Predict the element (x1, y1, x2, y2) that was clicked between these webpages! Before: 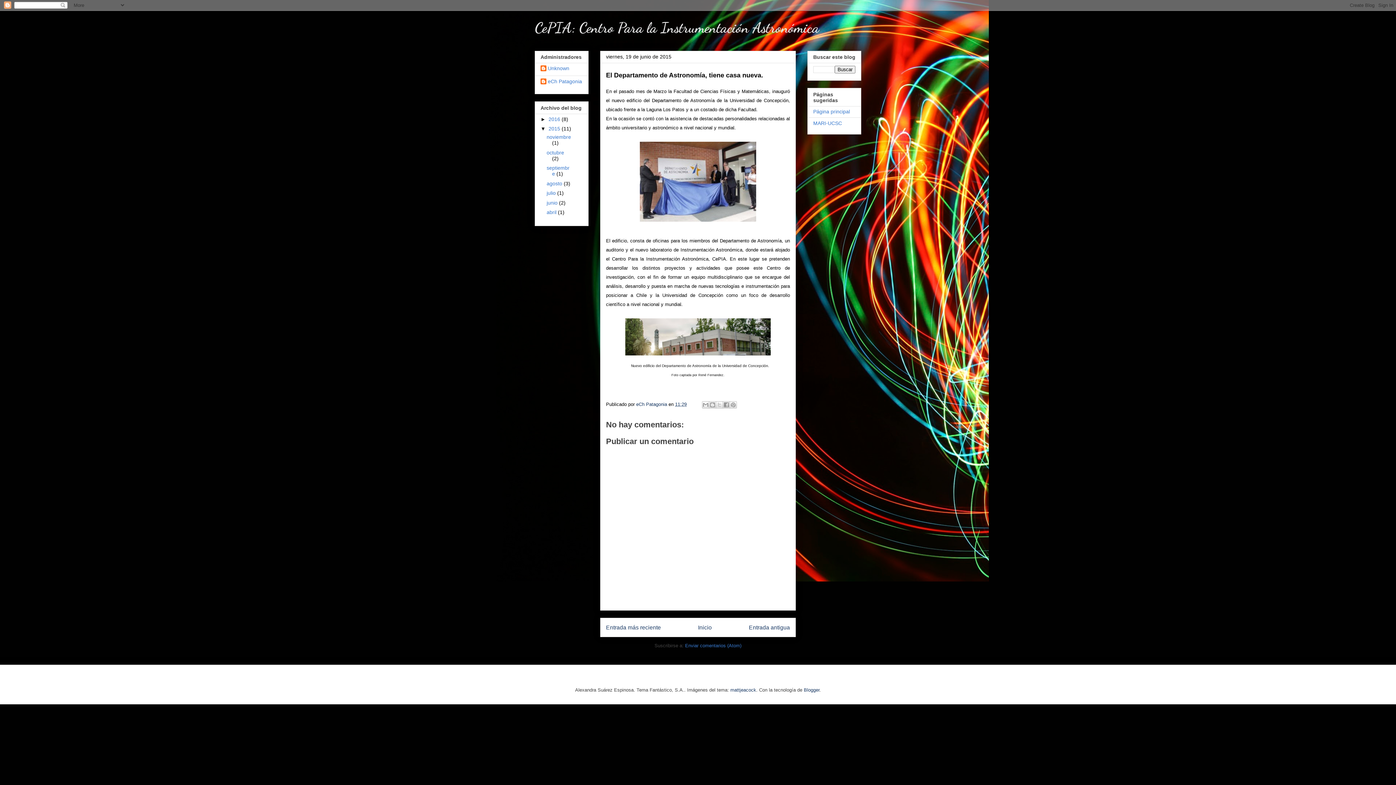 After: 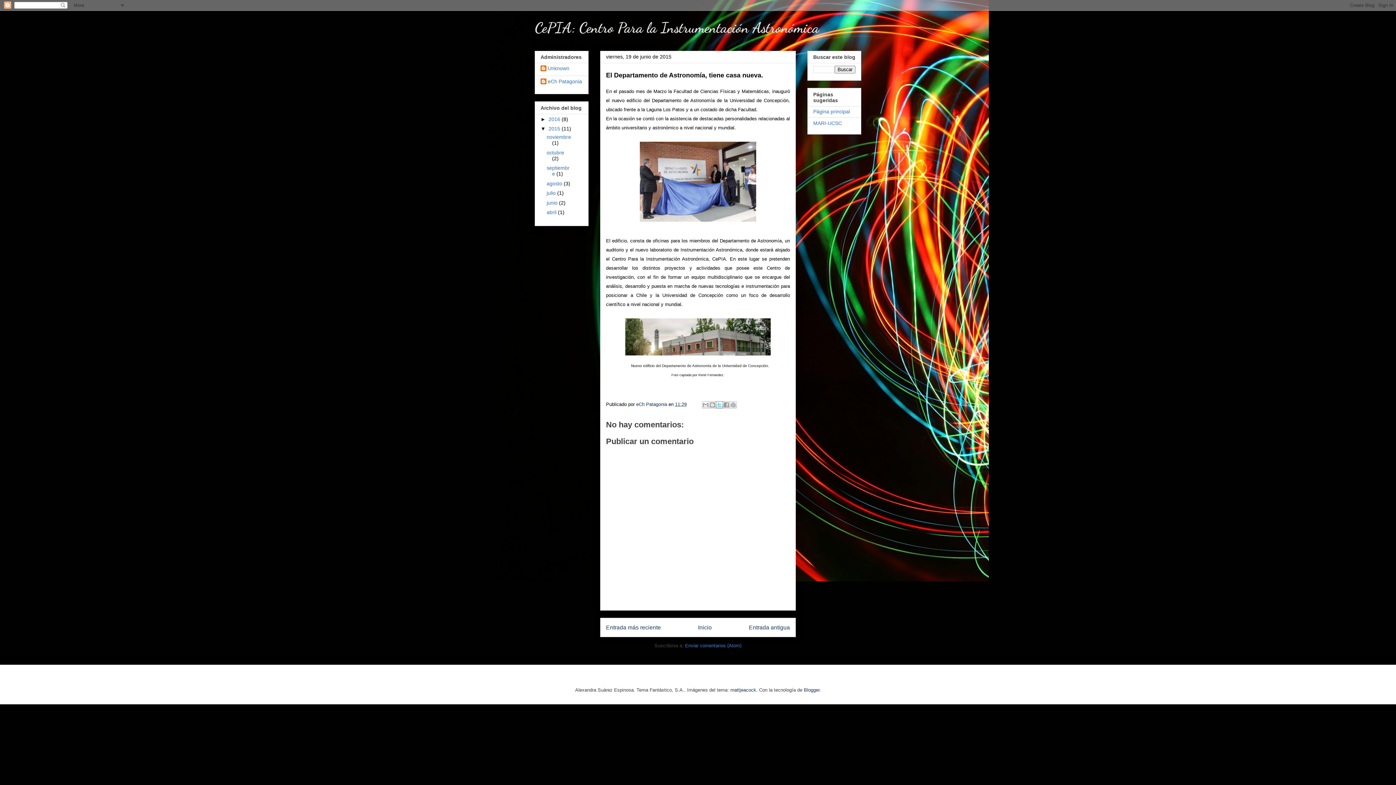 Action: label: Compartir en X bbox: (716, 401, 723, 408)